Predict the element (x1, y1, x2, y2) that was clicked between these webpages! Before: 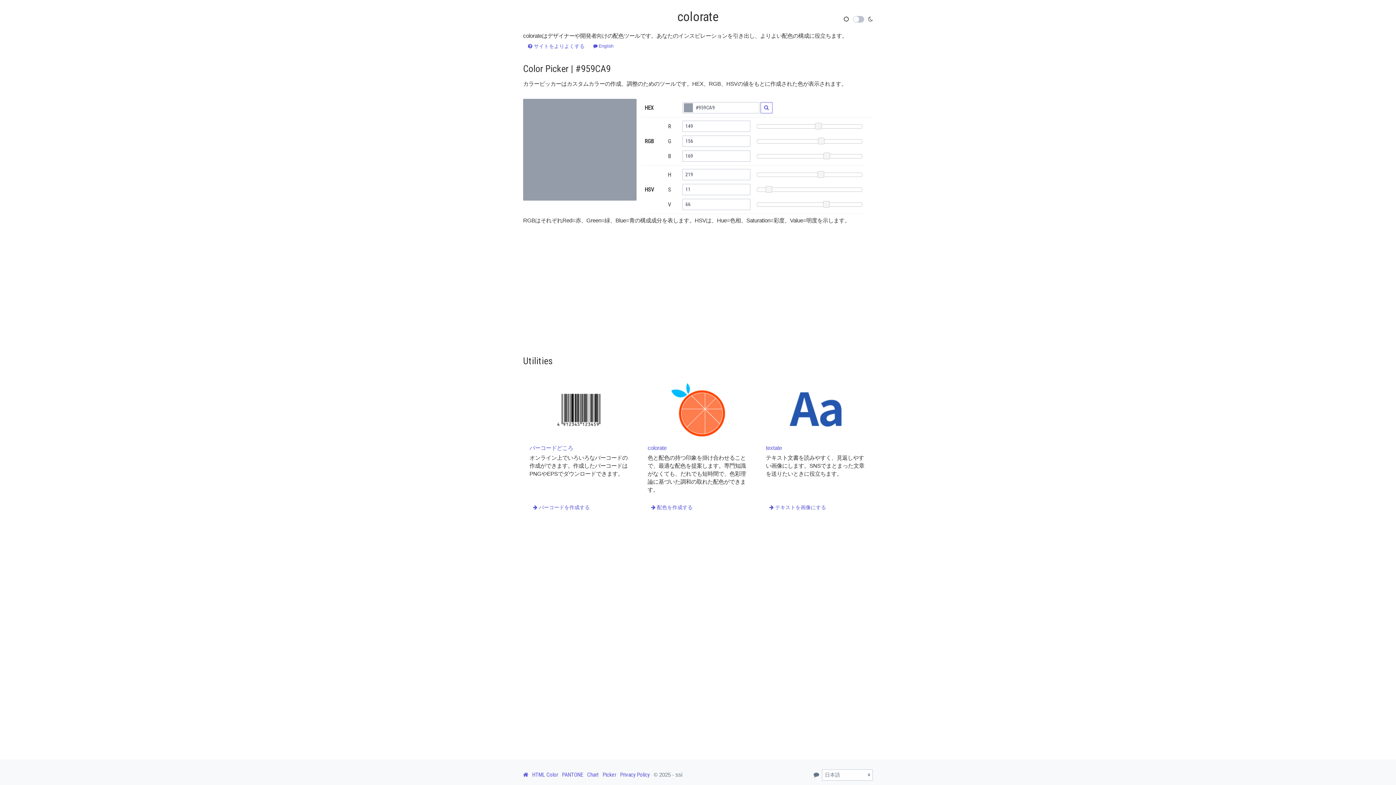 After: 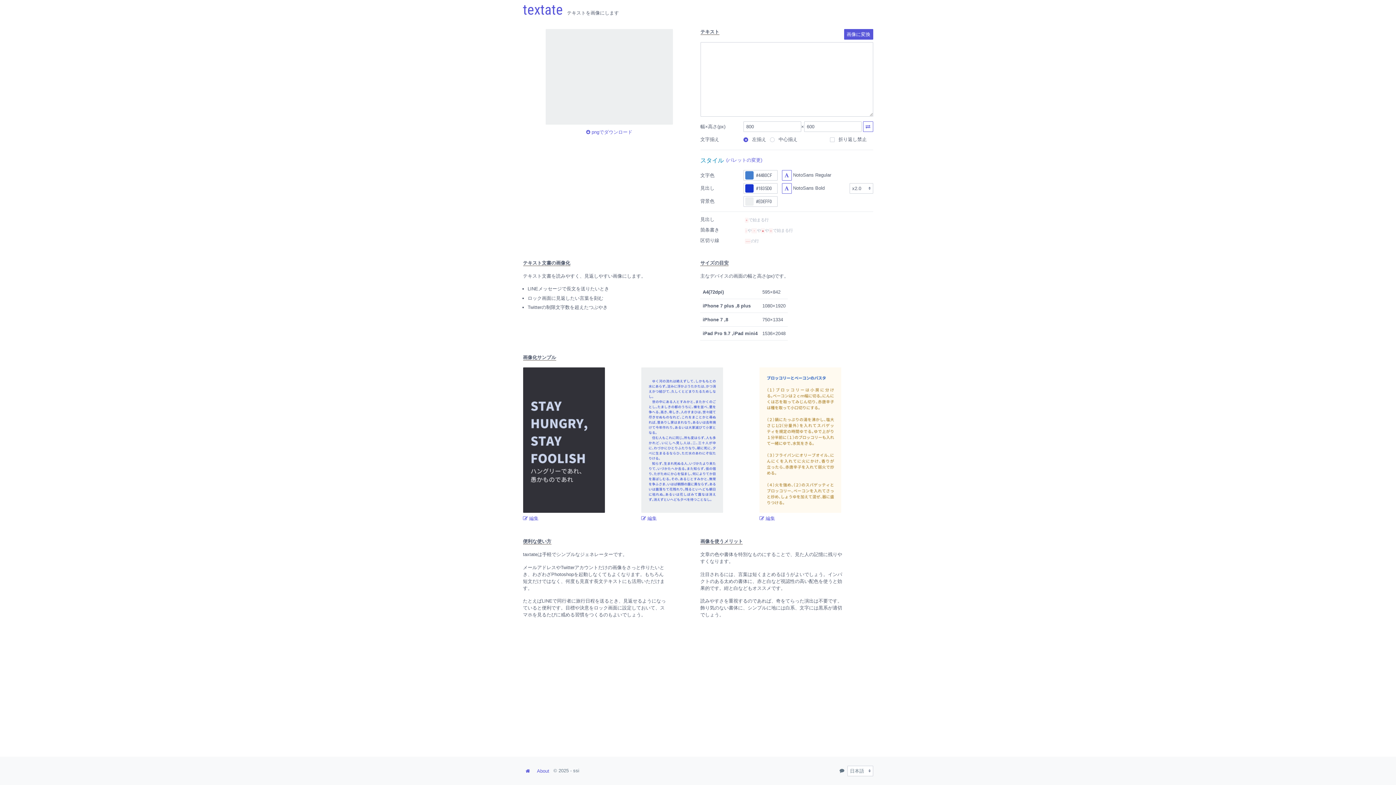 Action: label: textate bbox: (766, 444, 782, 451)